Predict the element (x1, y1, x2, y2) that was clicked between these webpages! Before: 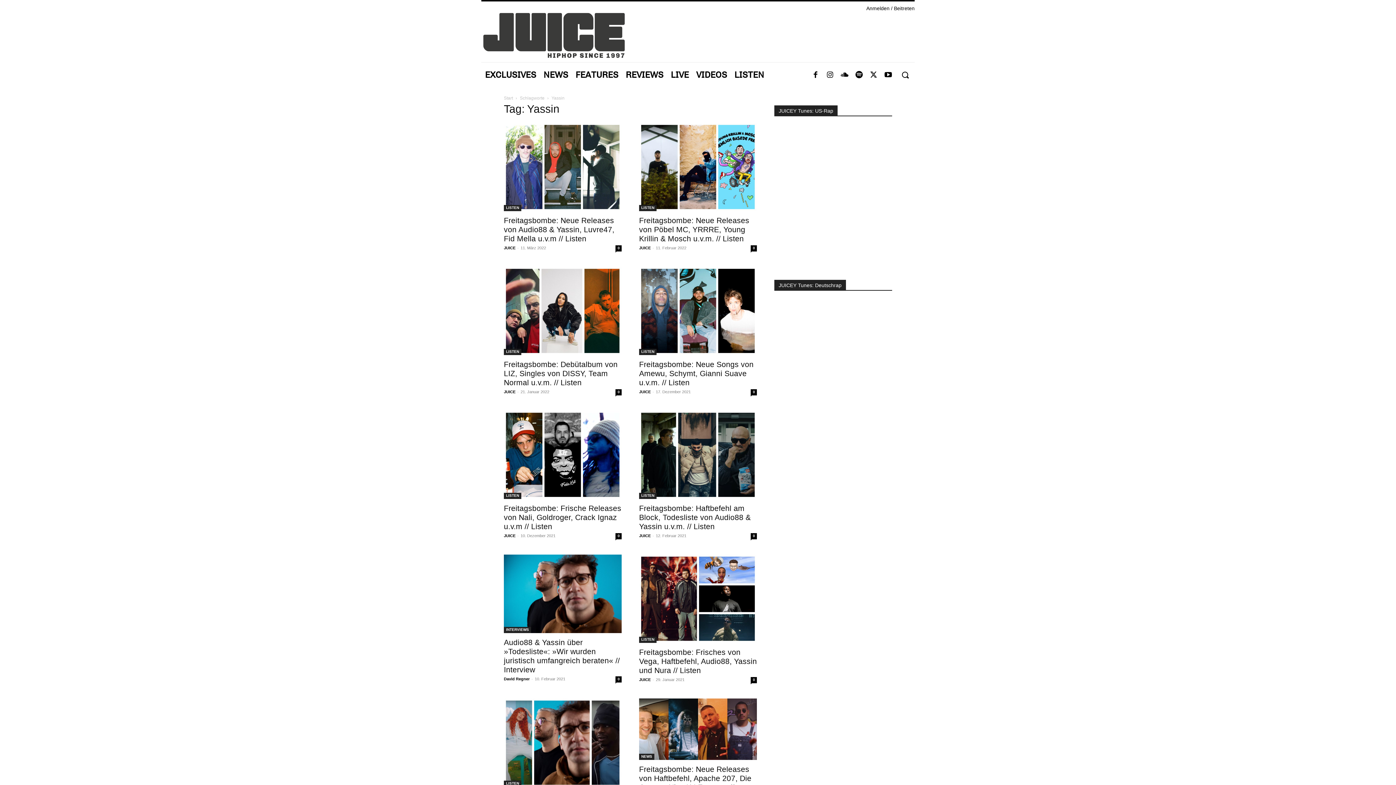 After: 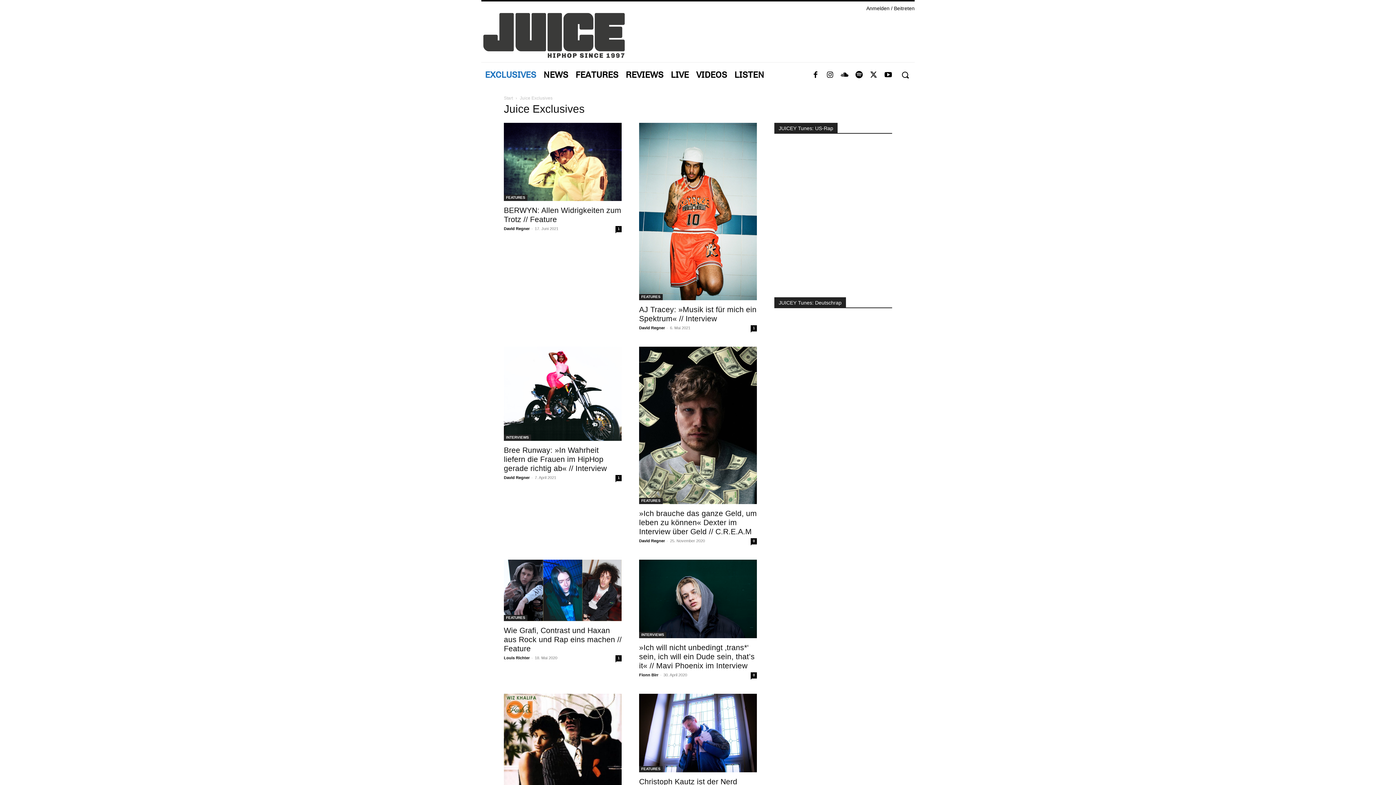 Action: bbox: (481, 65, 540, 84) label: EXCLUSIVES